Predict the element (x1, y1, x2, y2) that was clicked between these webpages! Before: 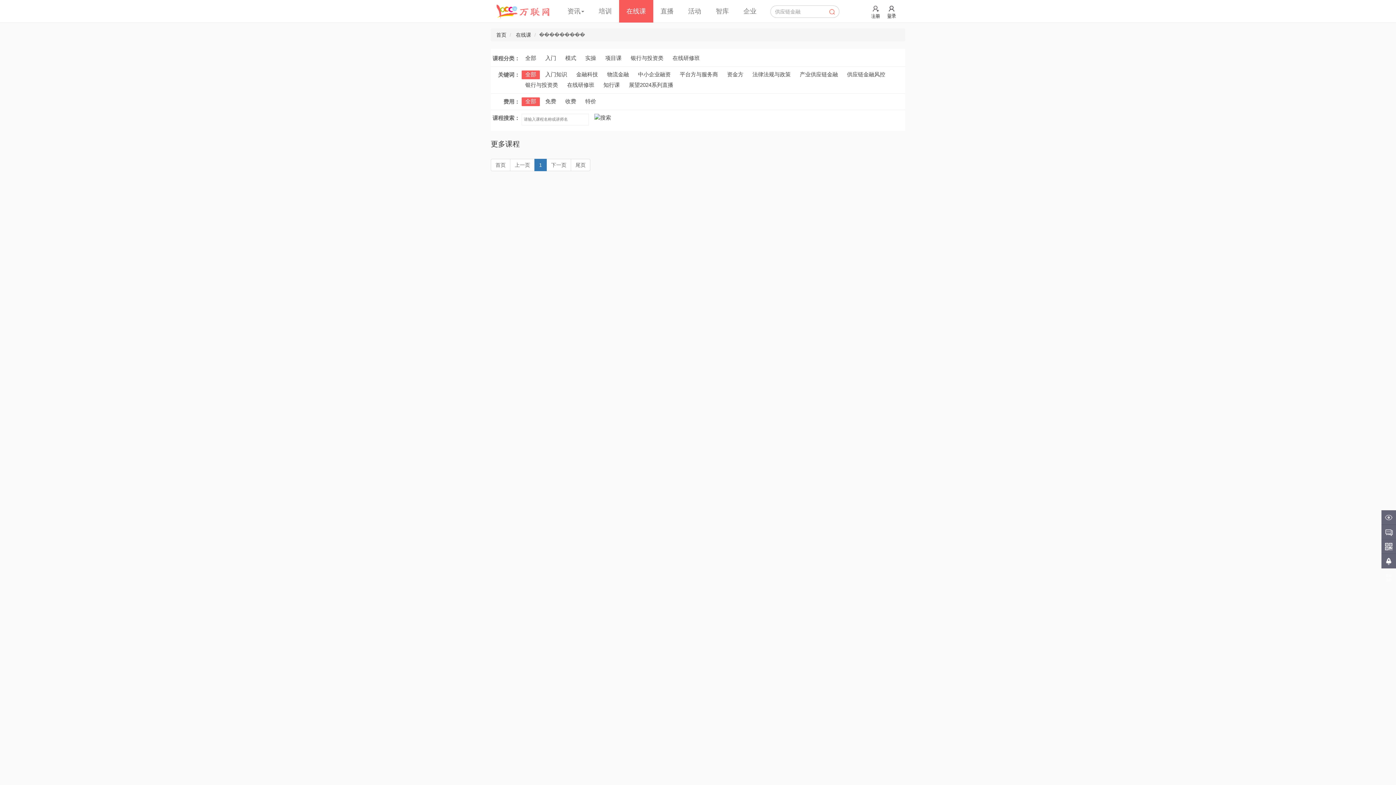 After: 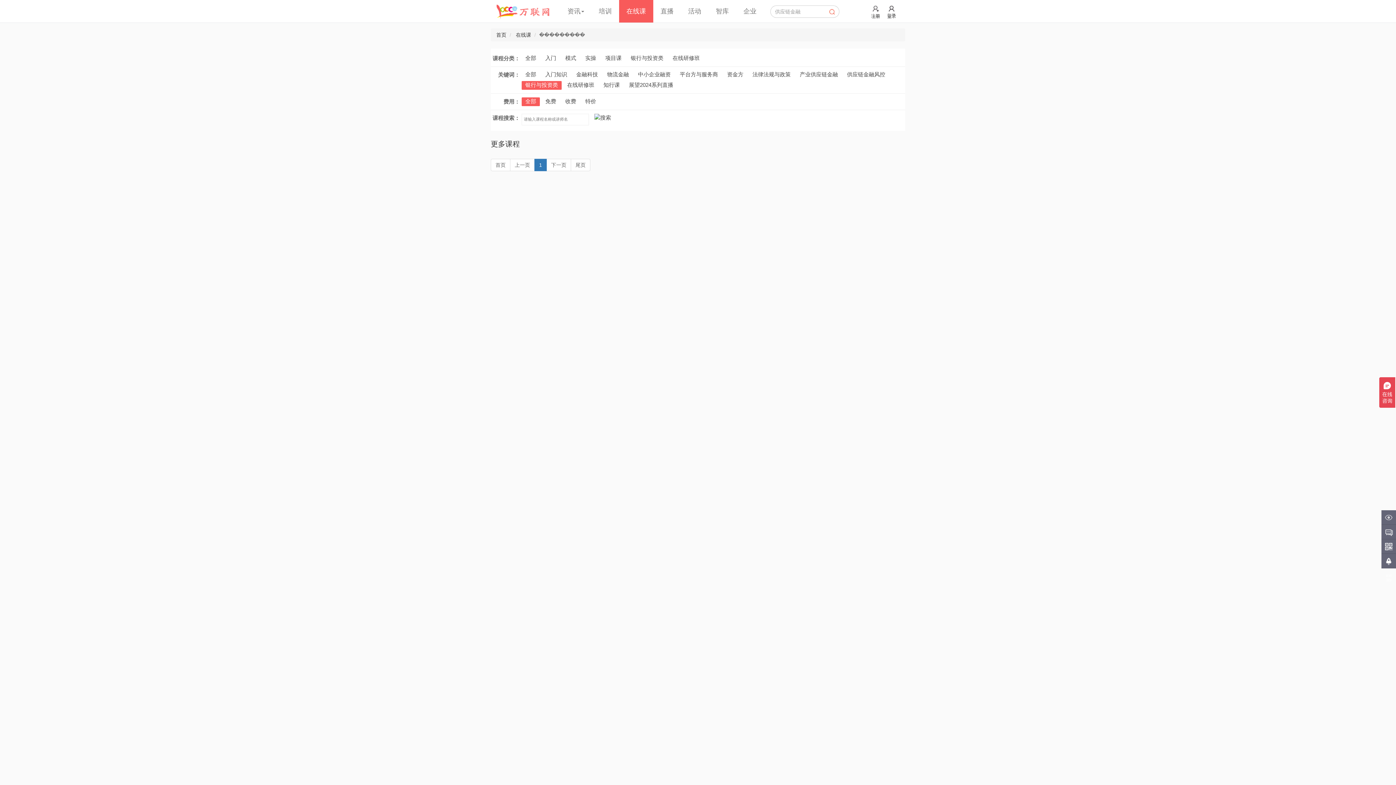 Action: label: 银行与投资类 bbox: (521, 81, 561, 89)